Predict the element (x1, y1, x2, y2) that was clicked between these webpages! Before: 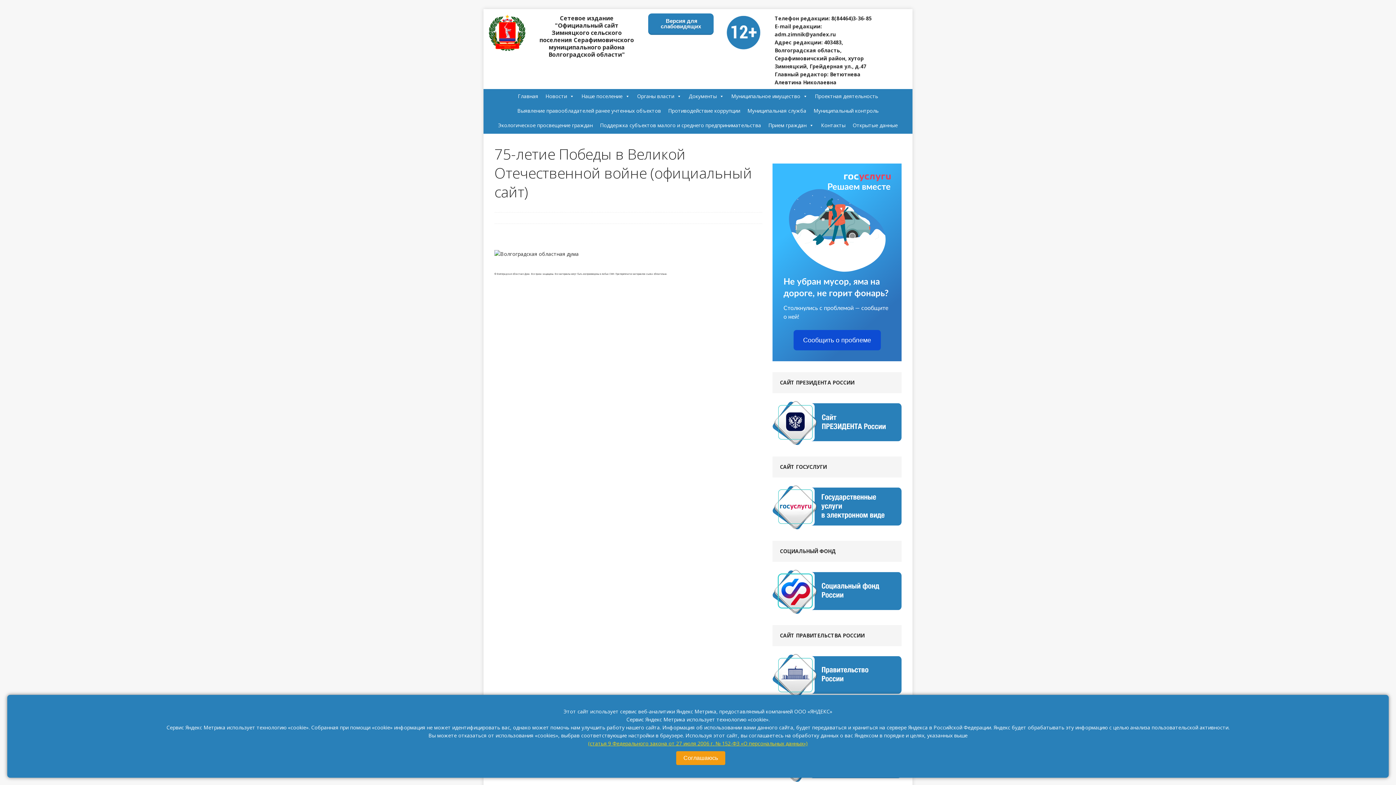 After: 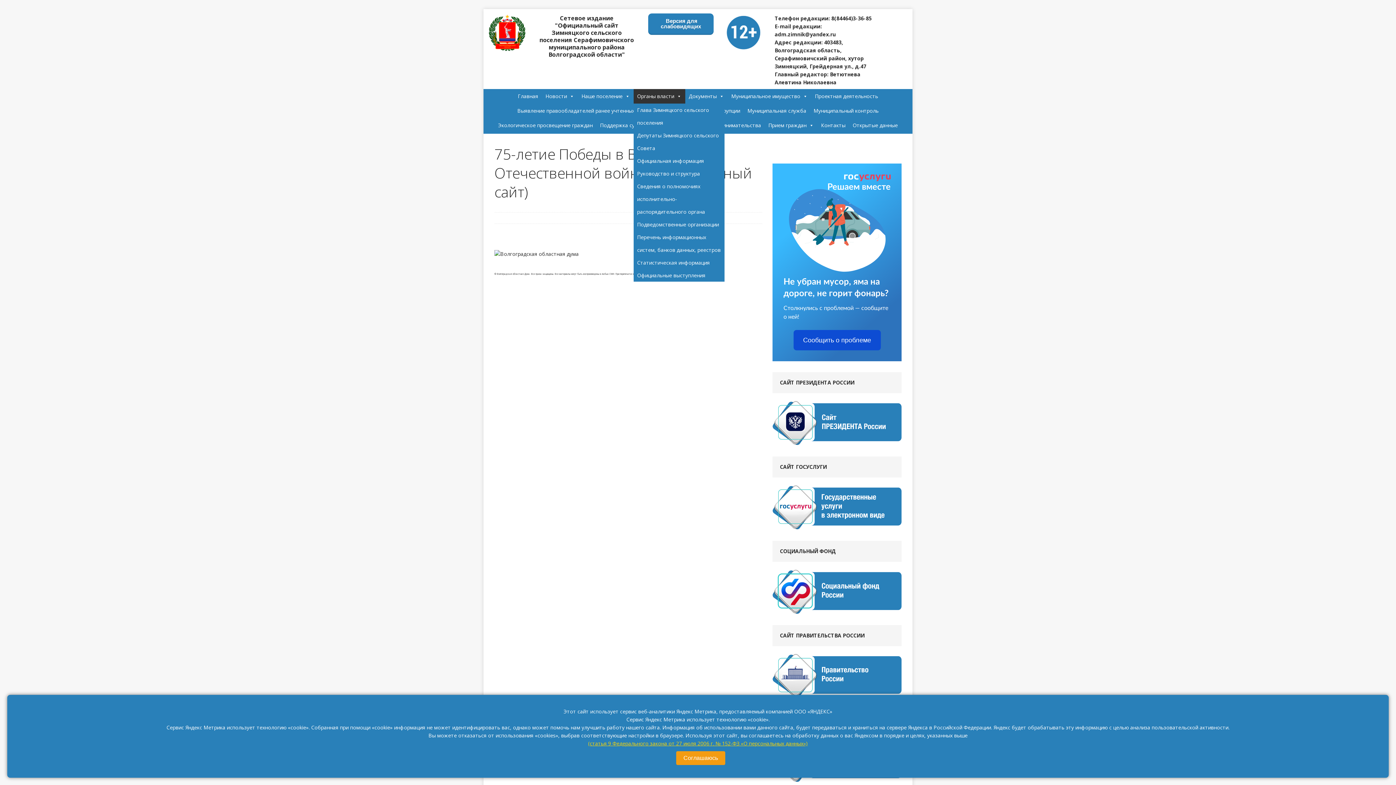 Action: bbox: (633, 89, 685, 103) label: Органы власти